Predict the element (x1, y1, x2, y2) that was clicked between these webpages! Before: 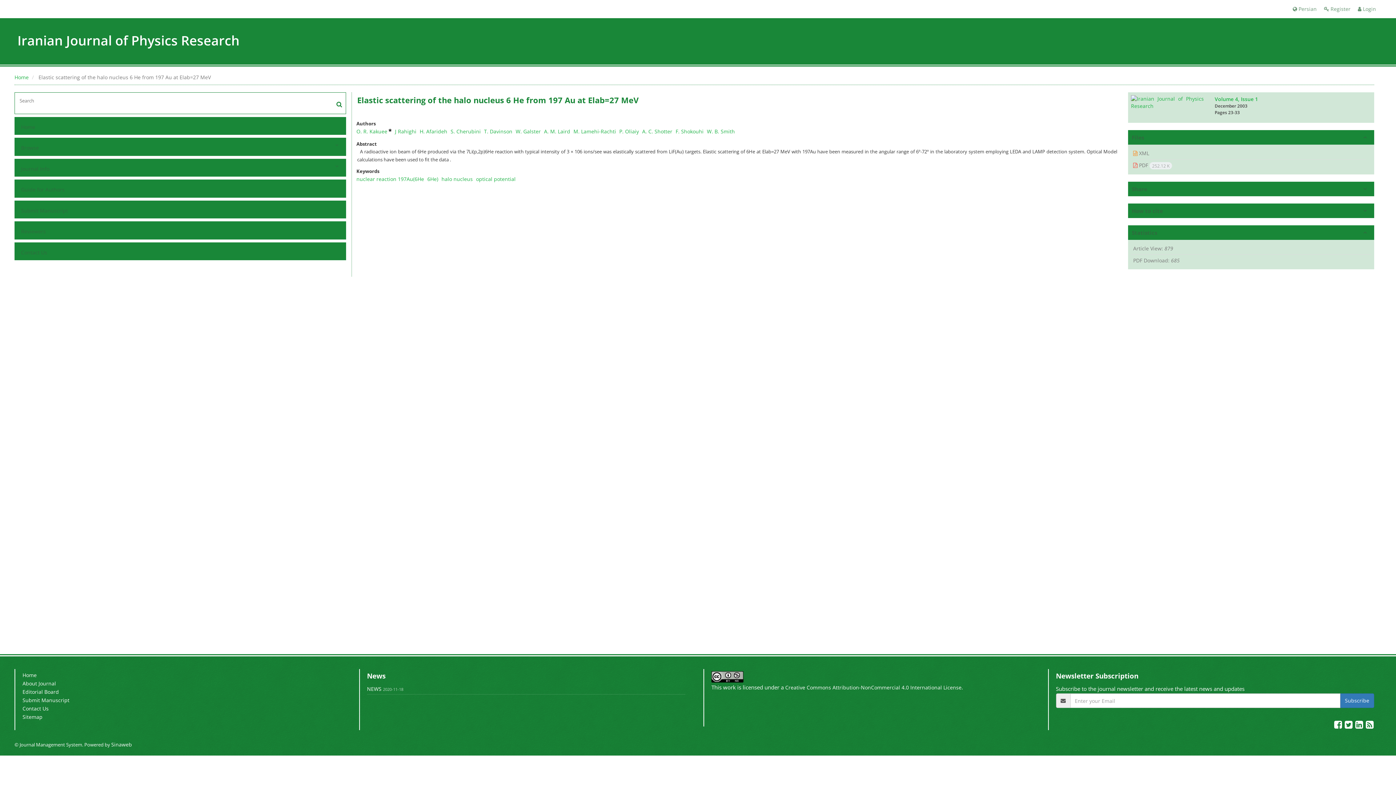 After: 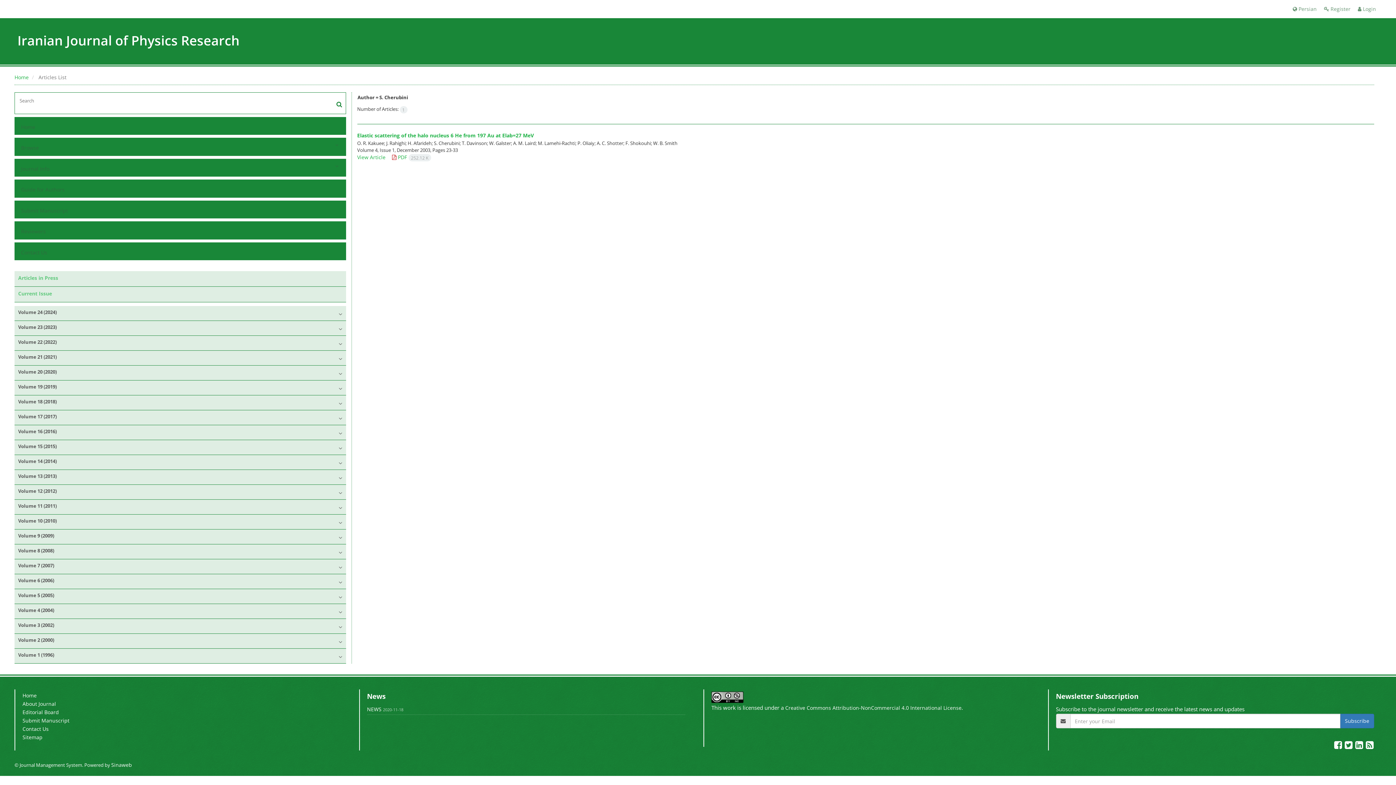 Action: bbox: (450, 128, 480, 134) label: S. Cherubini